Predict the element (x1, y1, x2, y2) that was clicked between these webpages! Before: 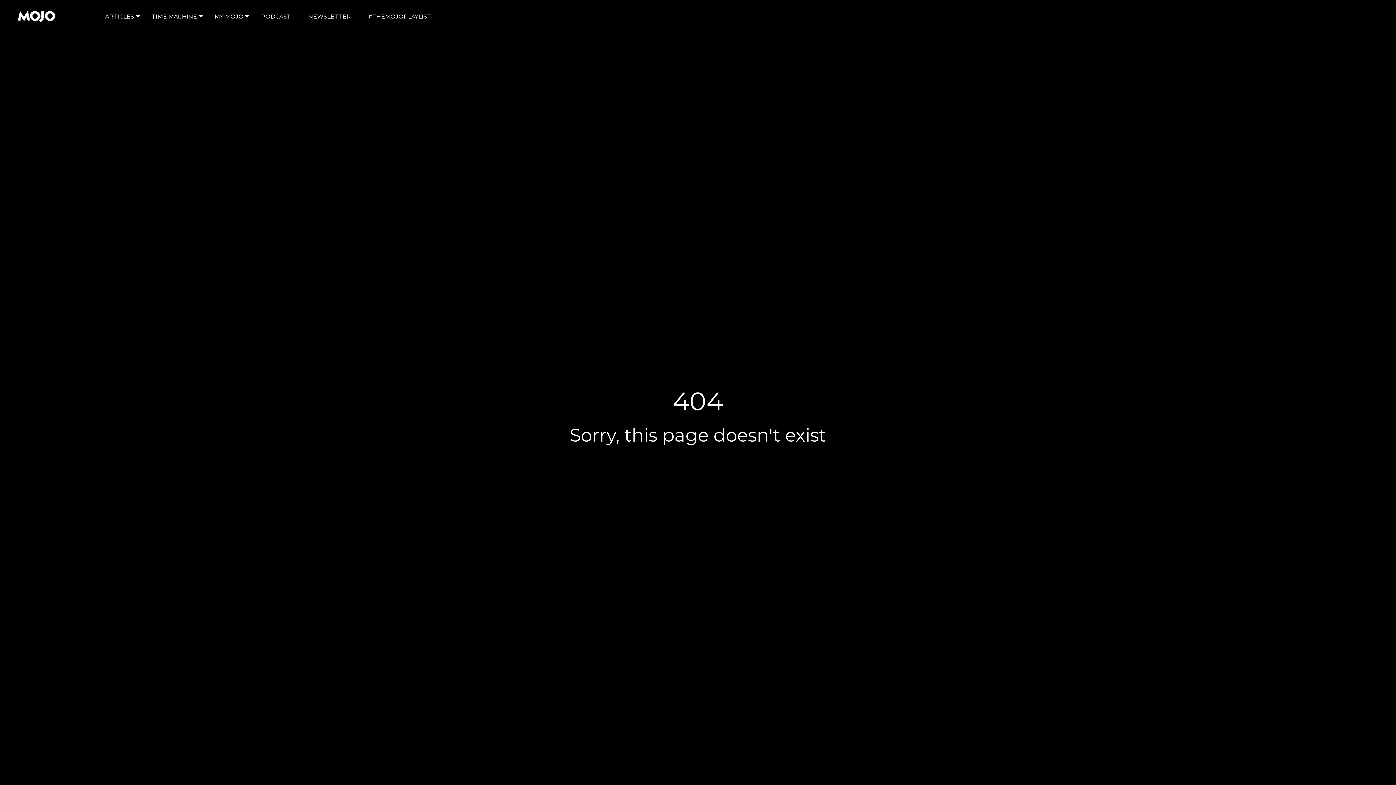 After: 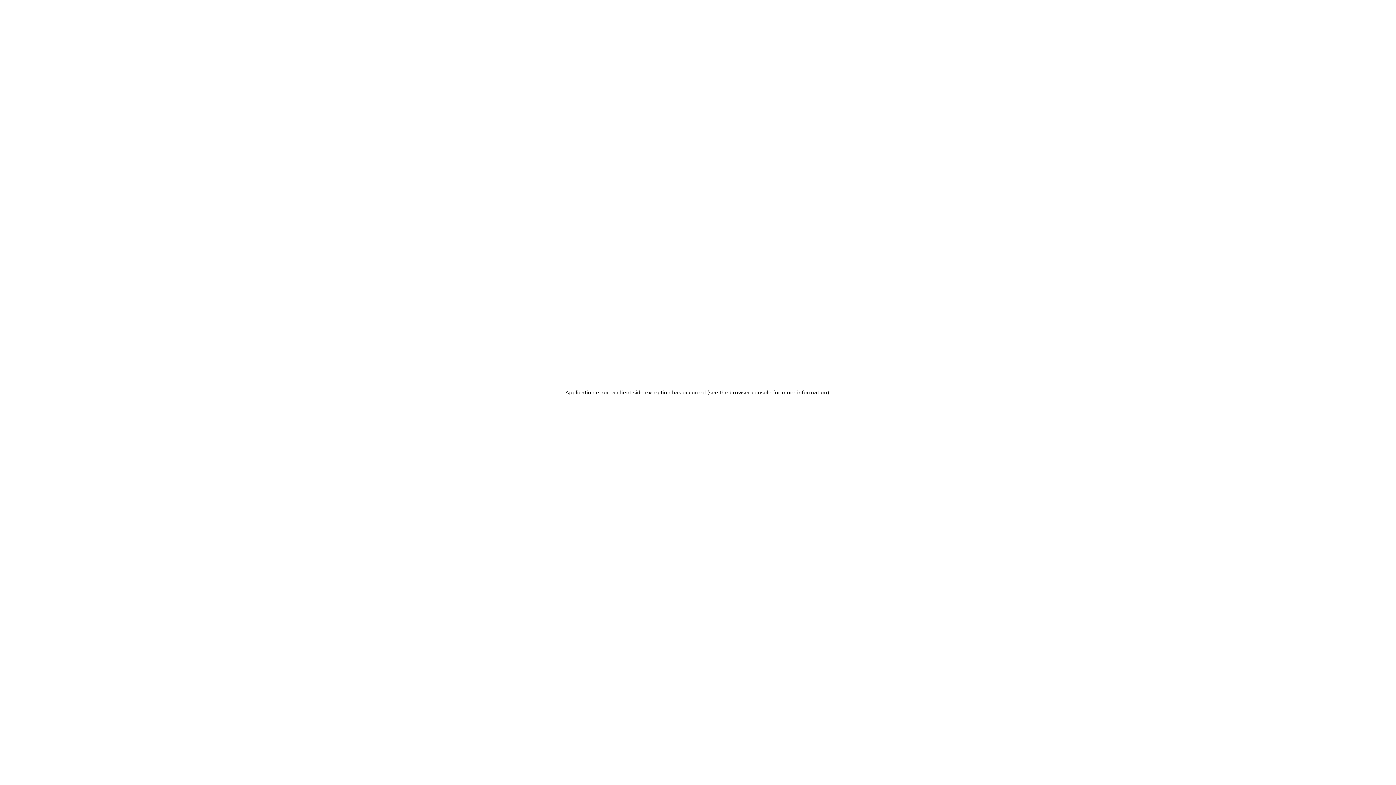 Action: bbox: (359, 2, 440, 25) label: #THEMOJOPLAYLIST